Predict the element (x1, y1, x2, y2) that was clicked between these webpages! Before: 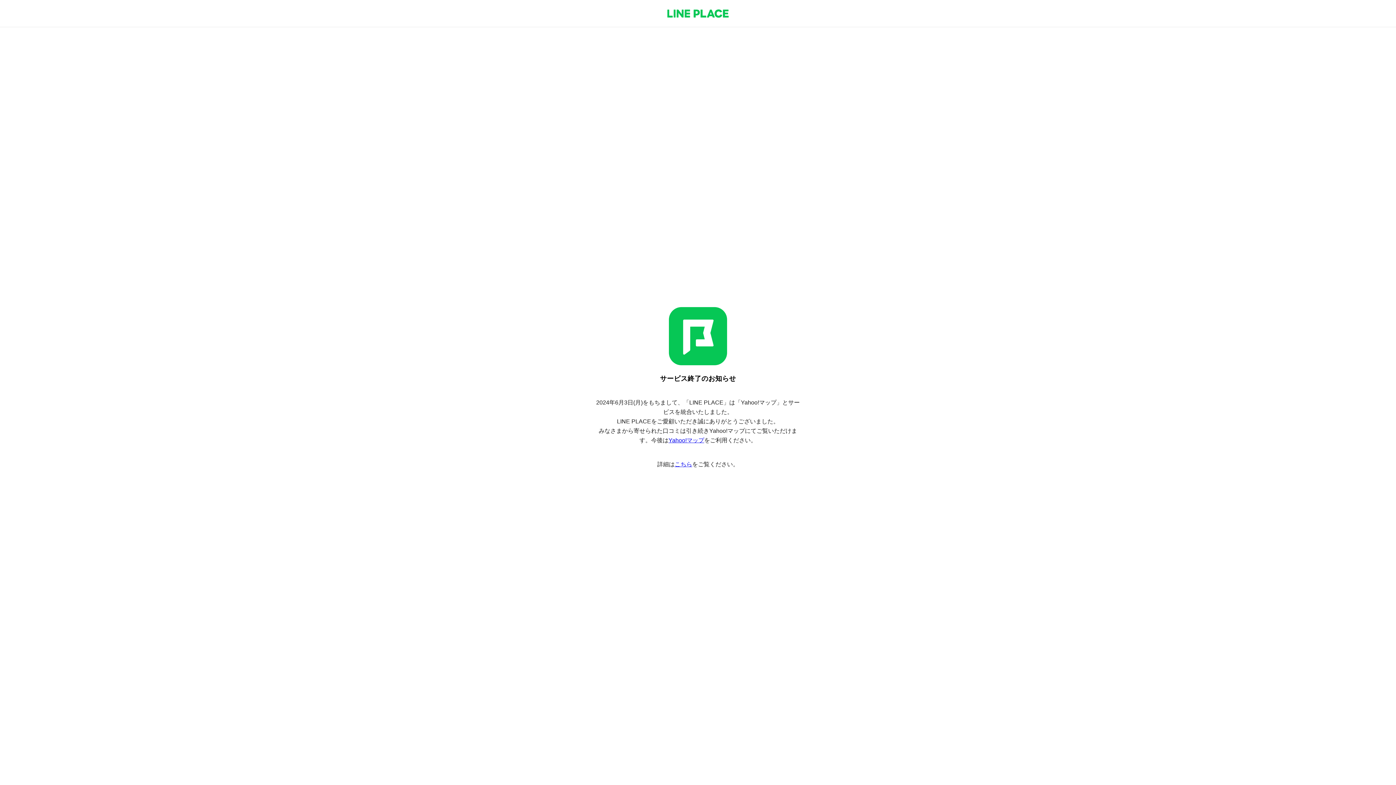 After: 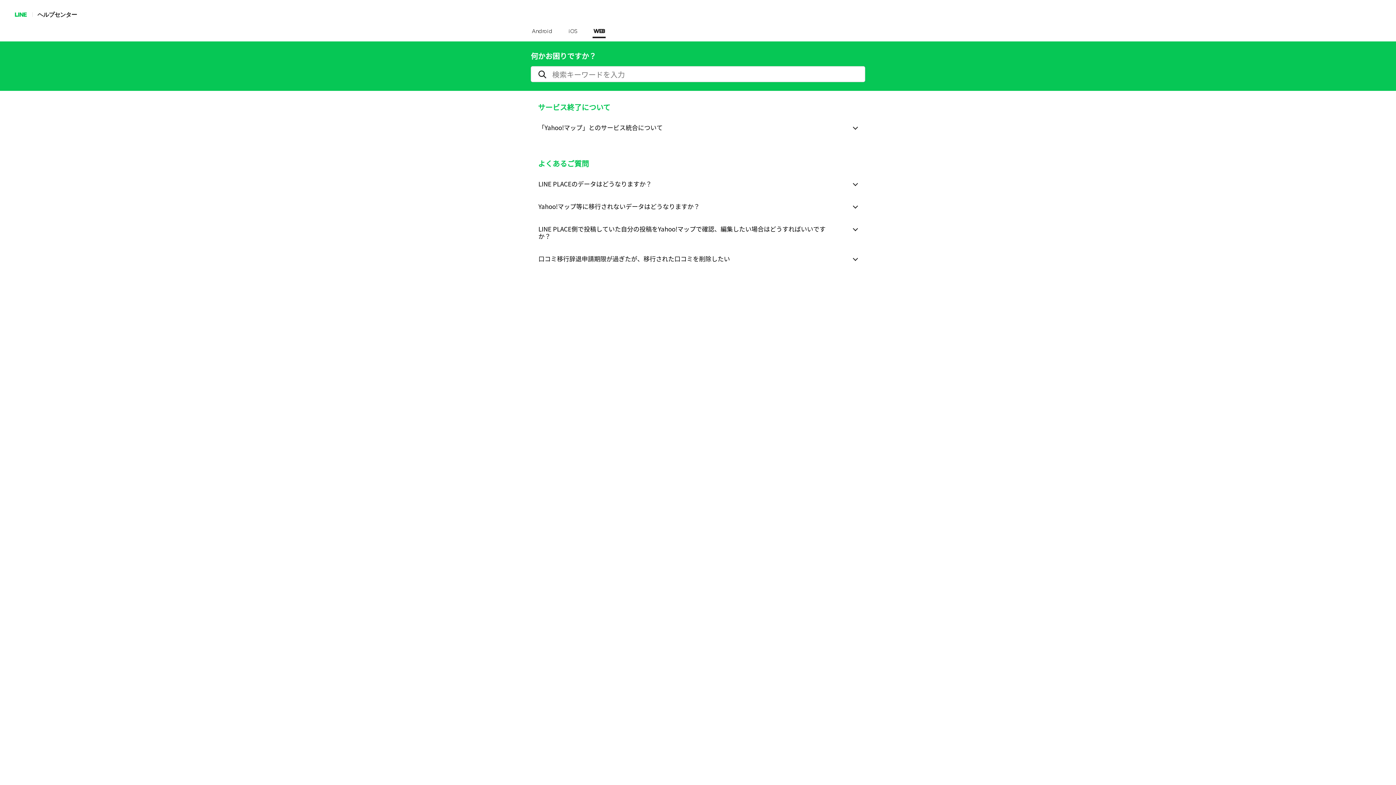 Action: bbox: (674, 461, 692, 467) label: こちら